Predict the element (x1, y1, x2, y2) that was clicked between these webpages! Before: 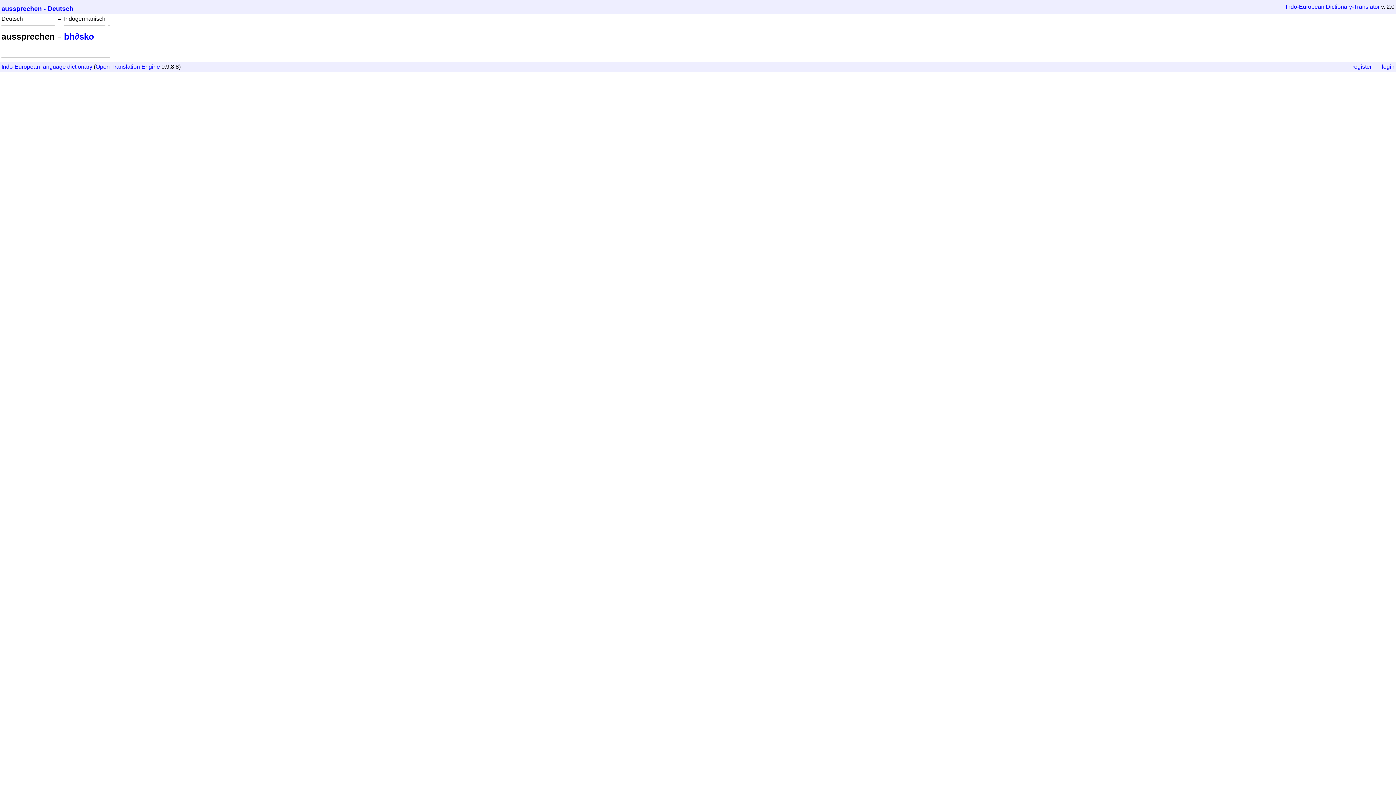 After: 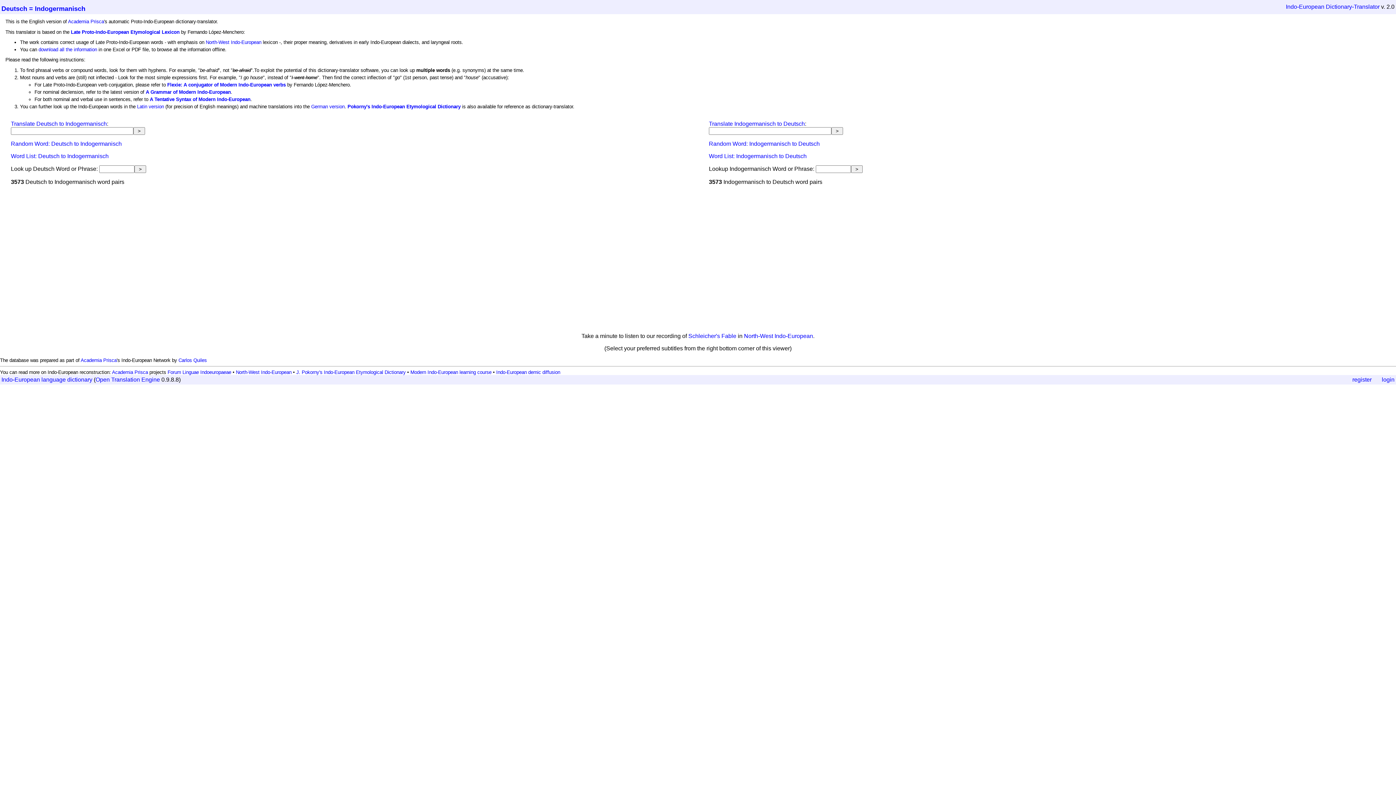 Action: label: aussprechen - Deutsch bbox: (1, 1, 556, 12)